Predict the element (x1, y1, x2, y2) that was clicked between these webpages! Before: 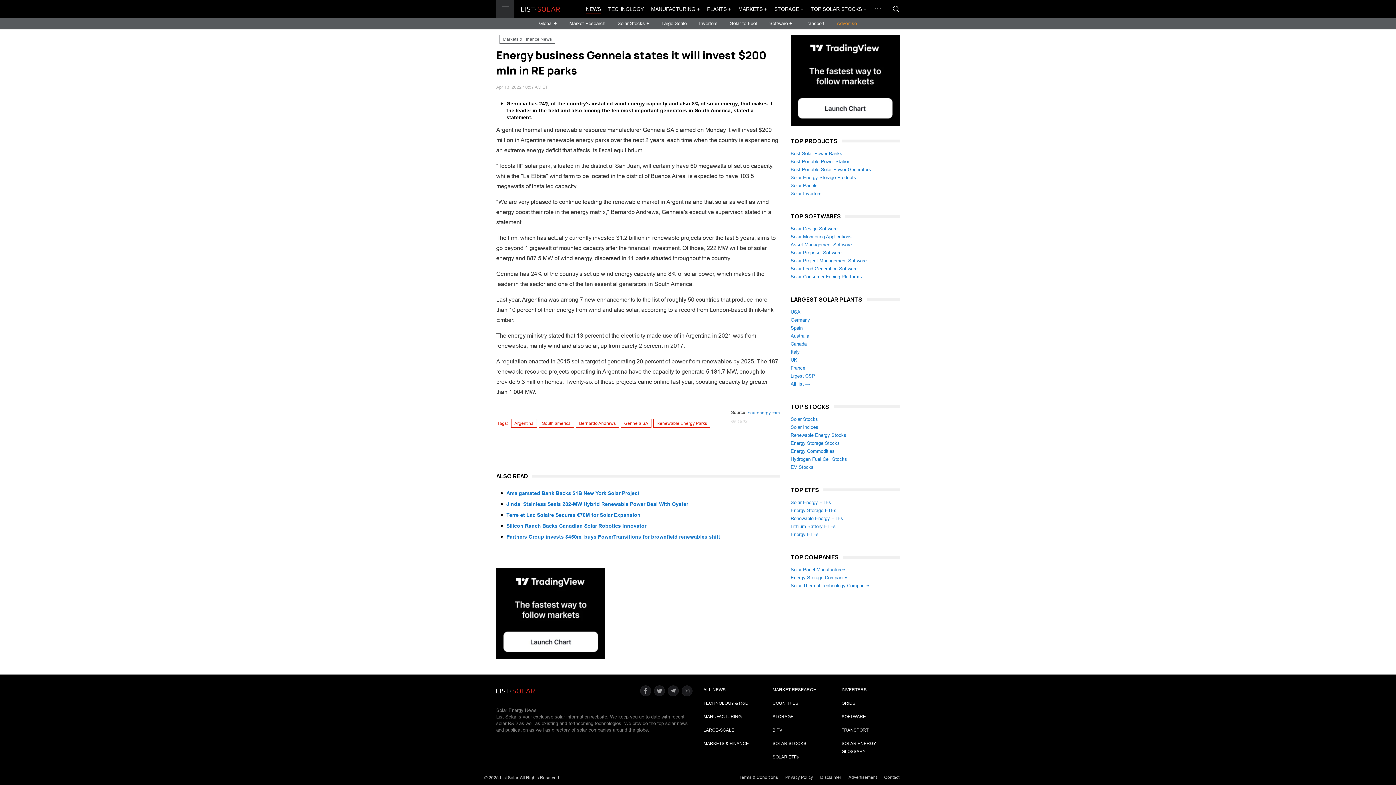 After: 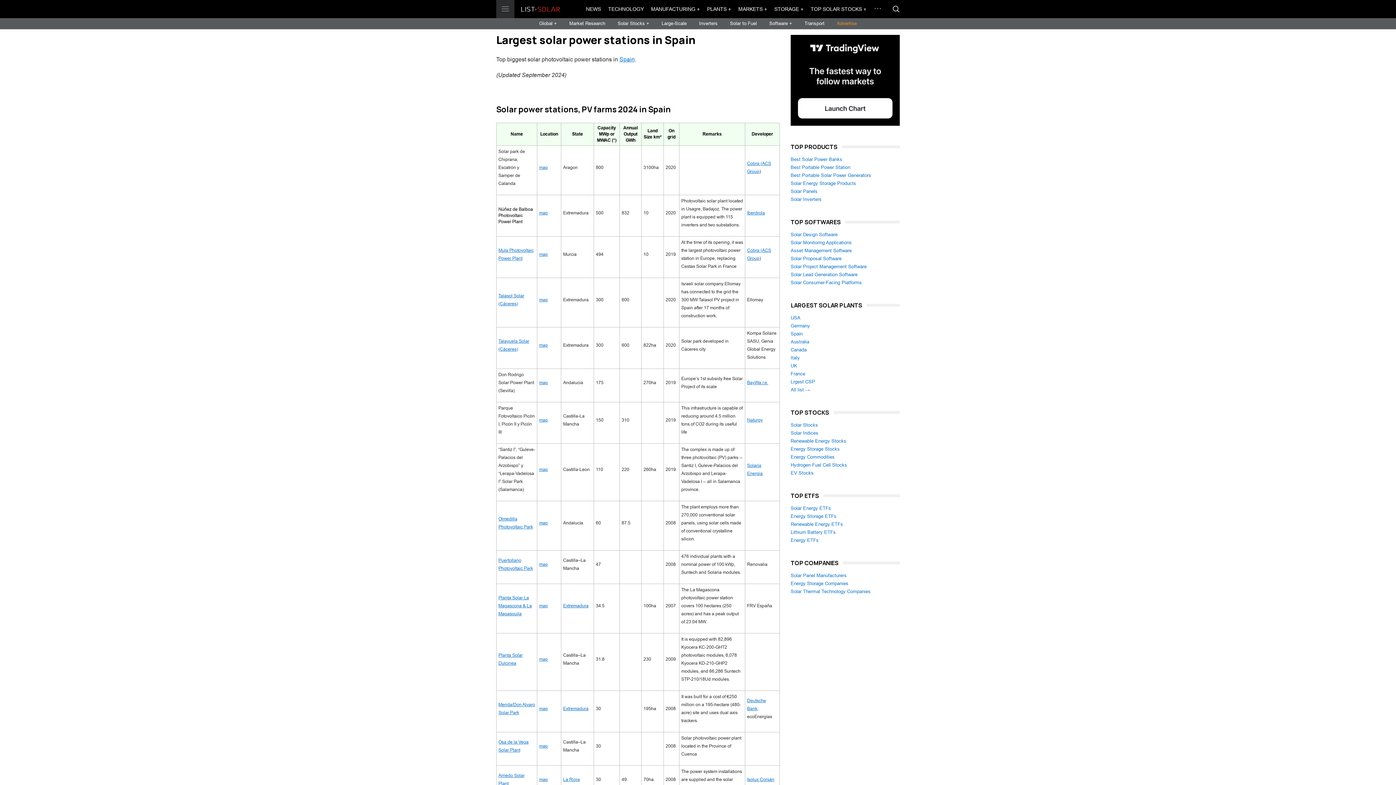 Action: bbox: (790, 325, 802, 330) label: Spain